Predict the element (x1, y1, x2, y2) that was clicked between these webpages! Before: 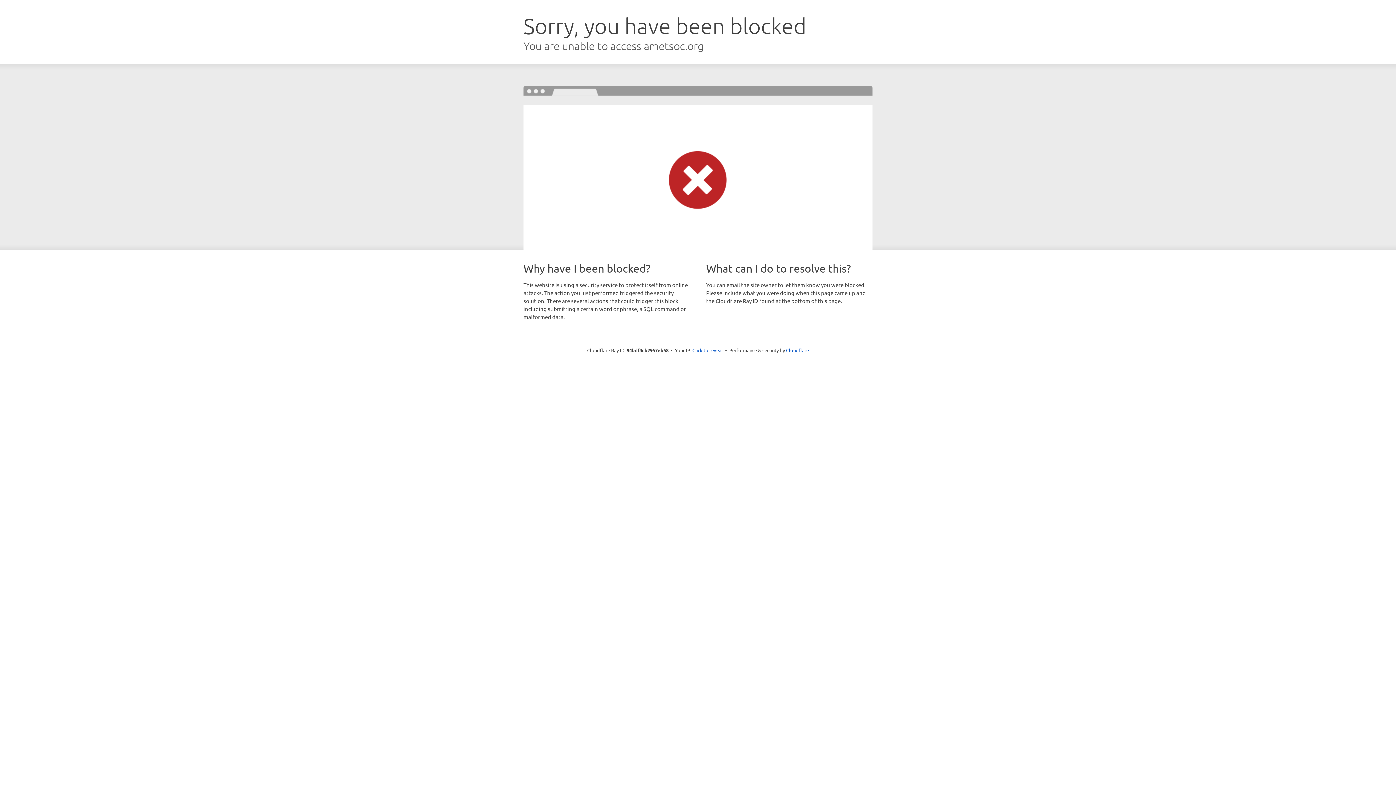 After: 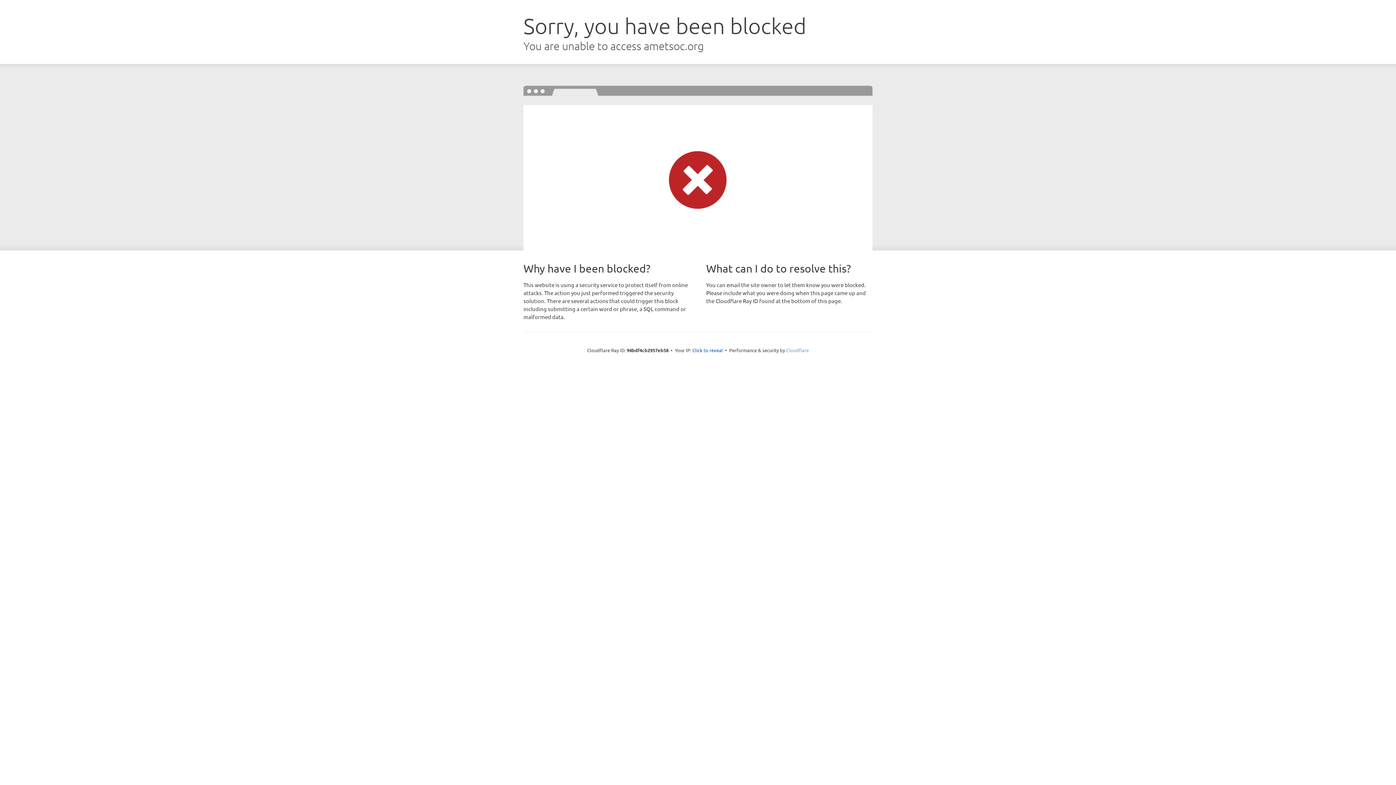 Action: label: Cloudflare bbox: (786, 347, 809, 353)